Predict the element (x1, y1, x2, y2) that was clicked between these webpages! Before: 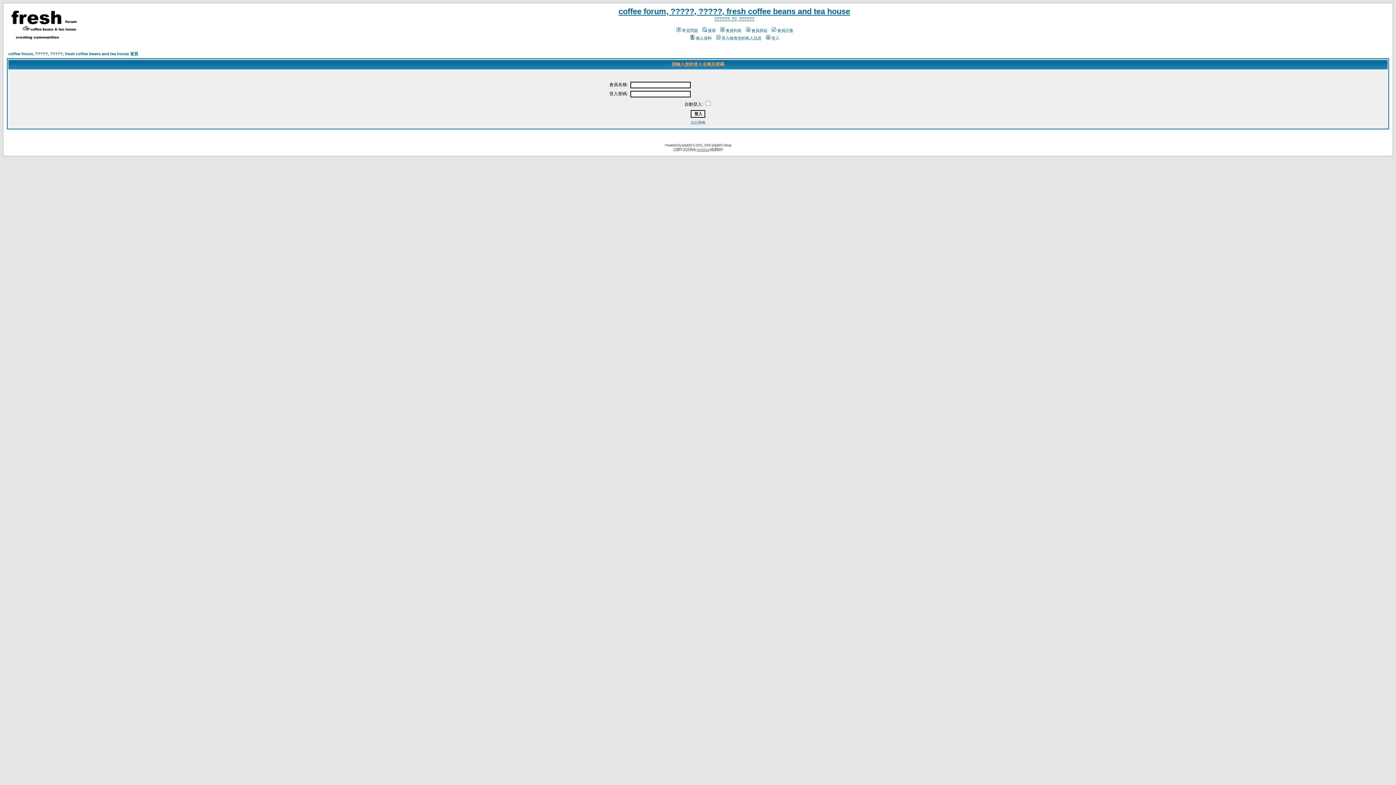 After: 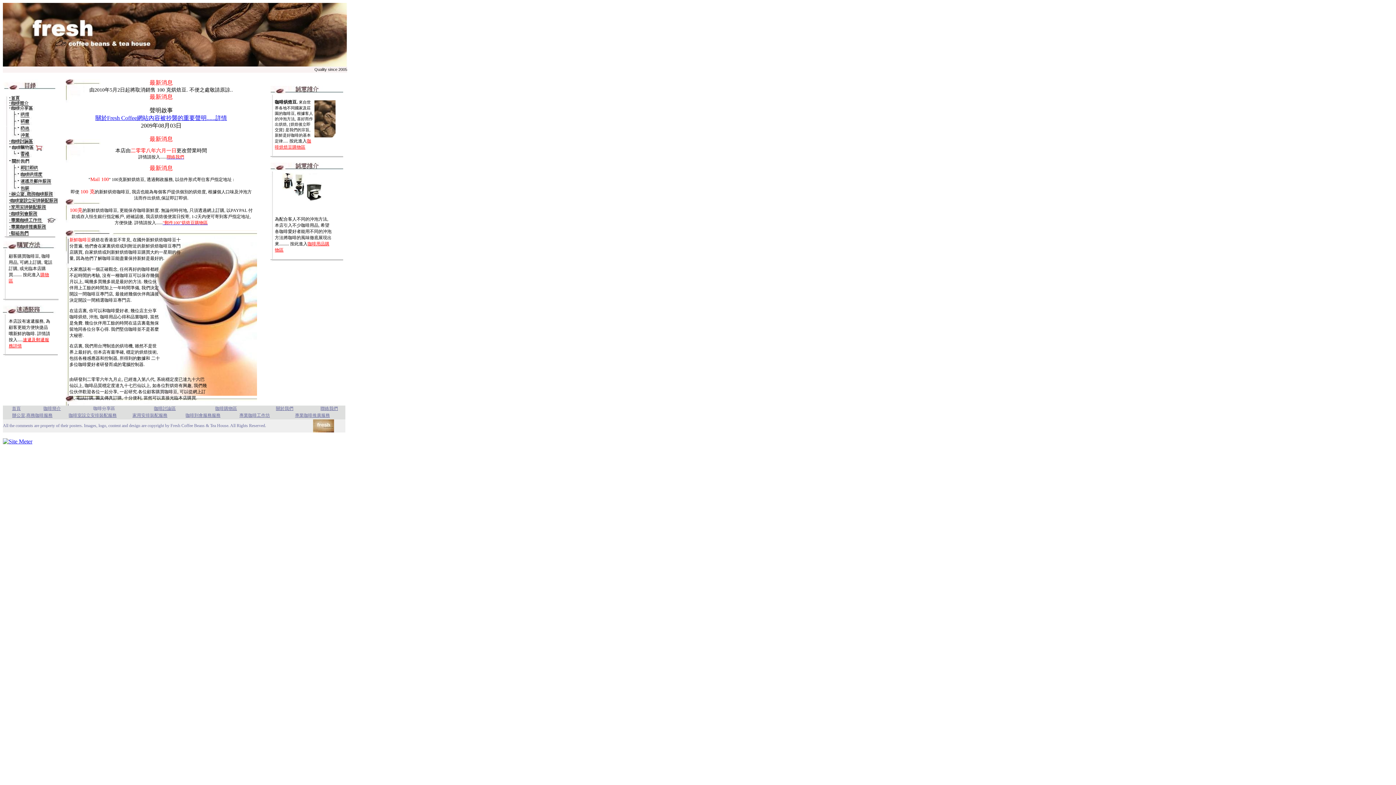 Action: bbox: (618, 6, 850, 16) label: coffee forum, ?????, ?????, fresh coffee beans and tea house